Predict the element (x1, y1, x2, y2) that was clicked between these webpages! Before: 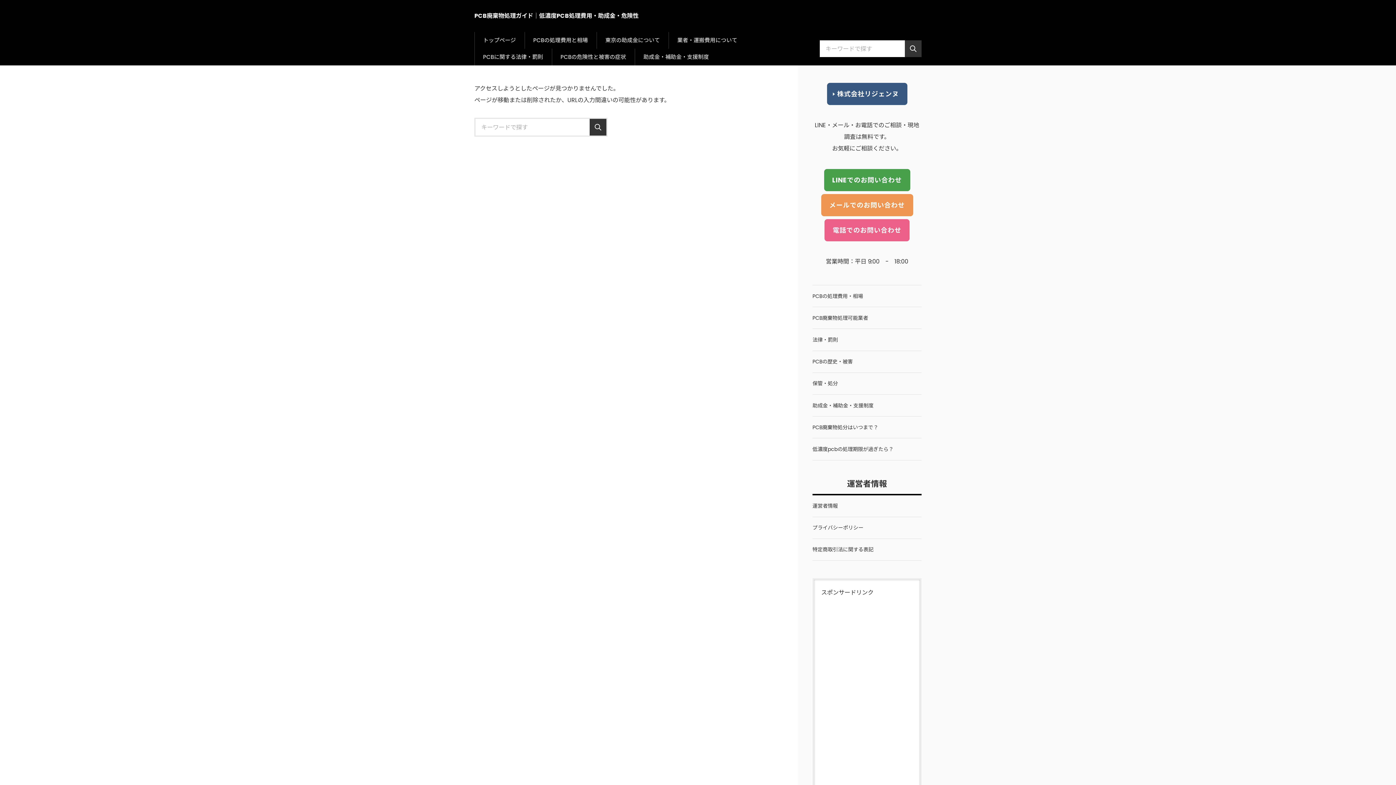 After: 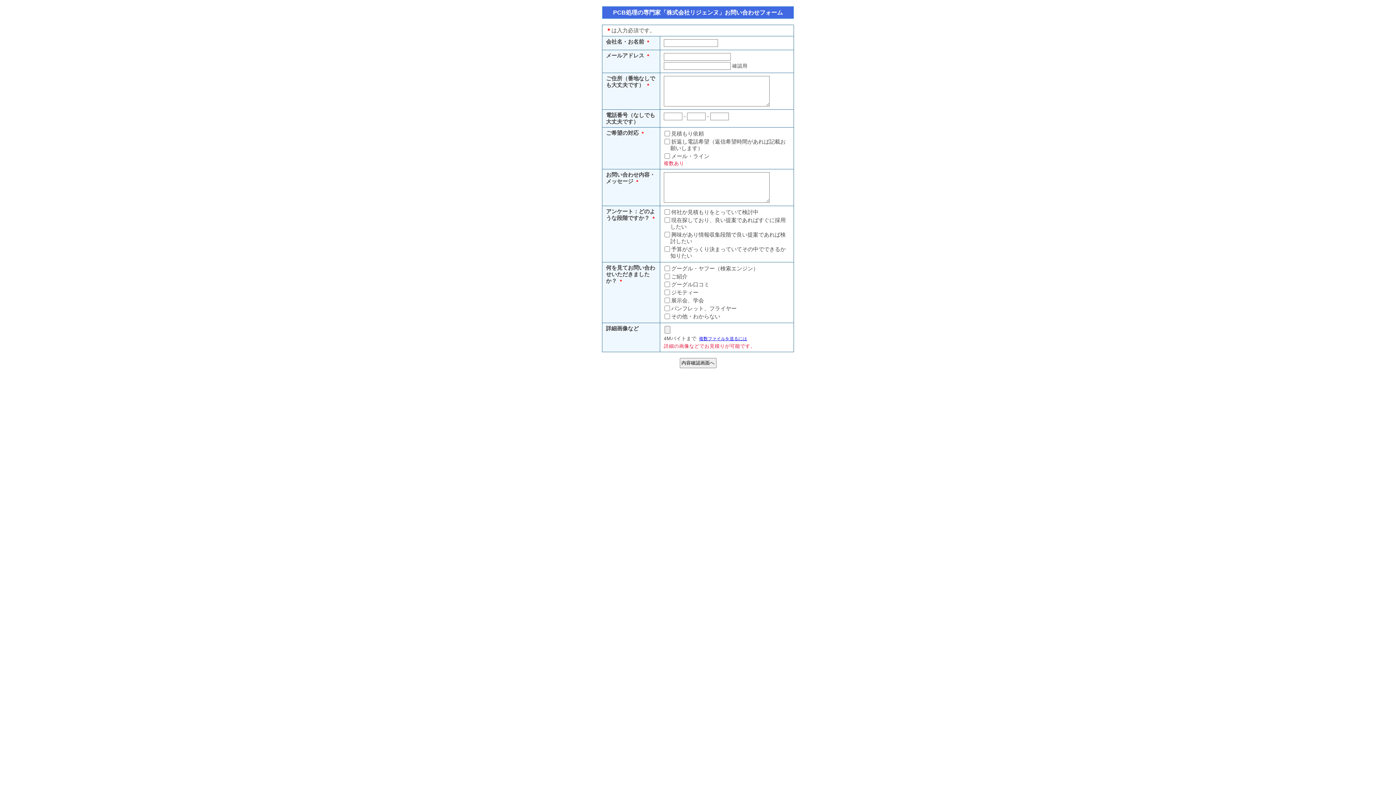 Action: label: メールでのお問い合わせ bbox: (821, 194, 913, 216)